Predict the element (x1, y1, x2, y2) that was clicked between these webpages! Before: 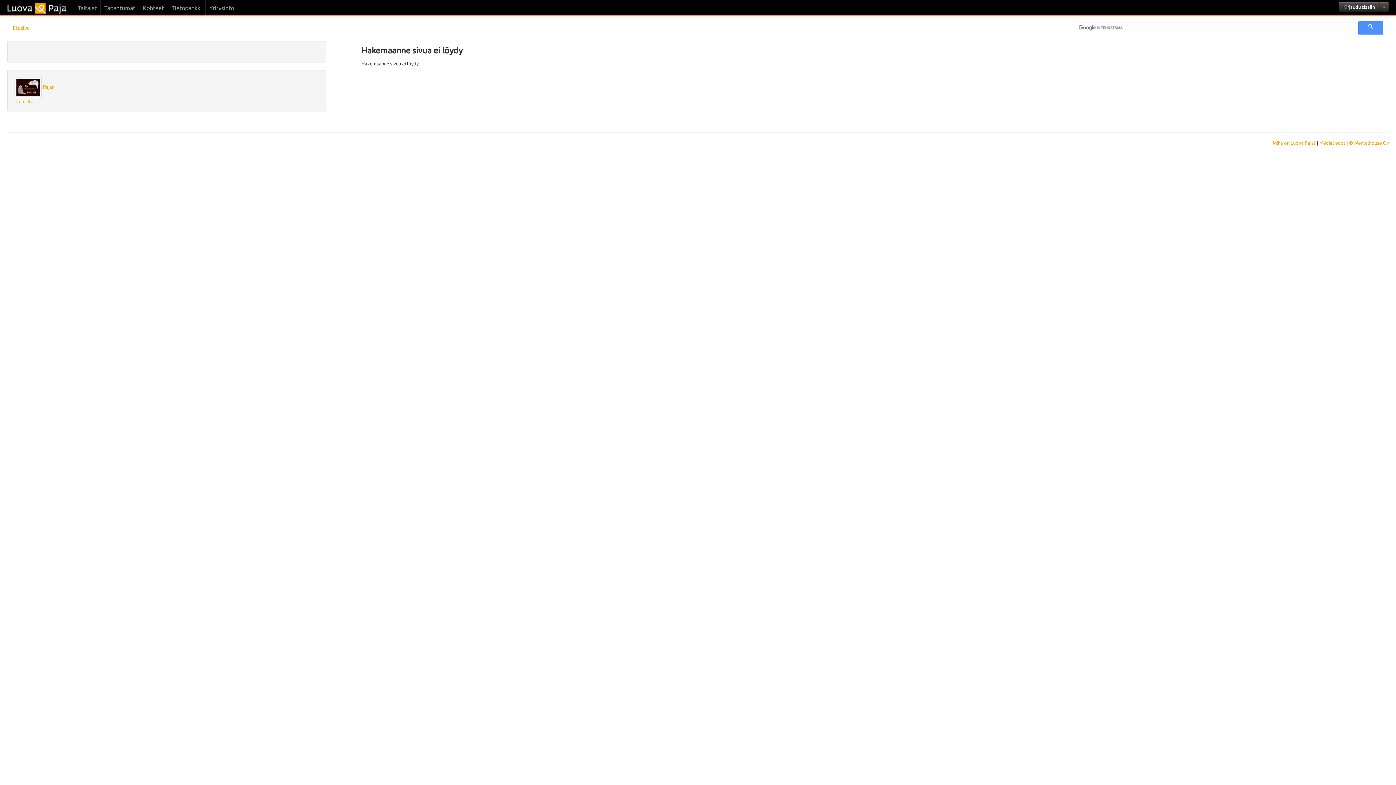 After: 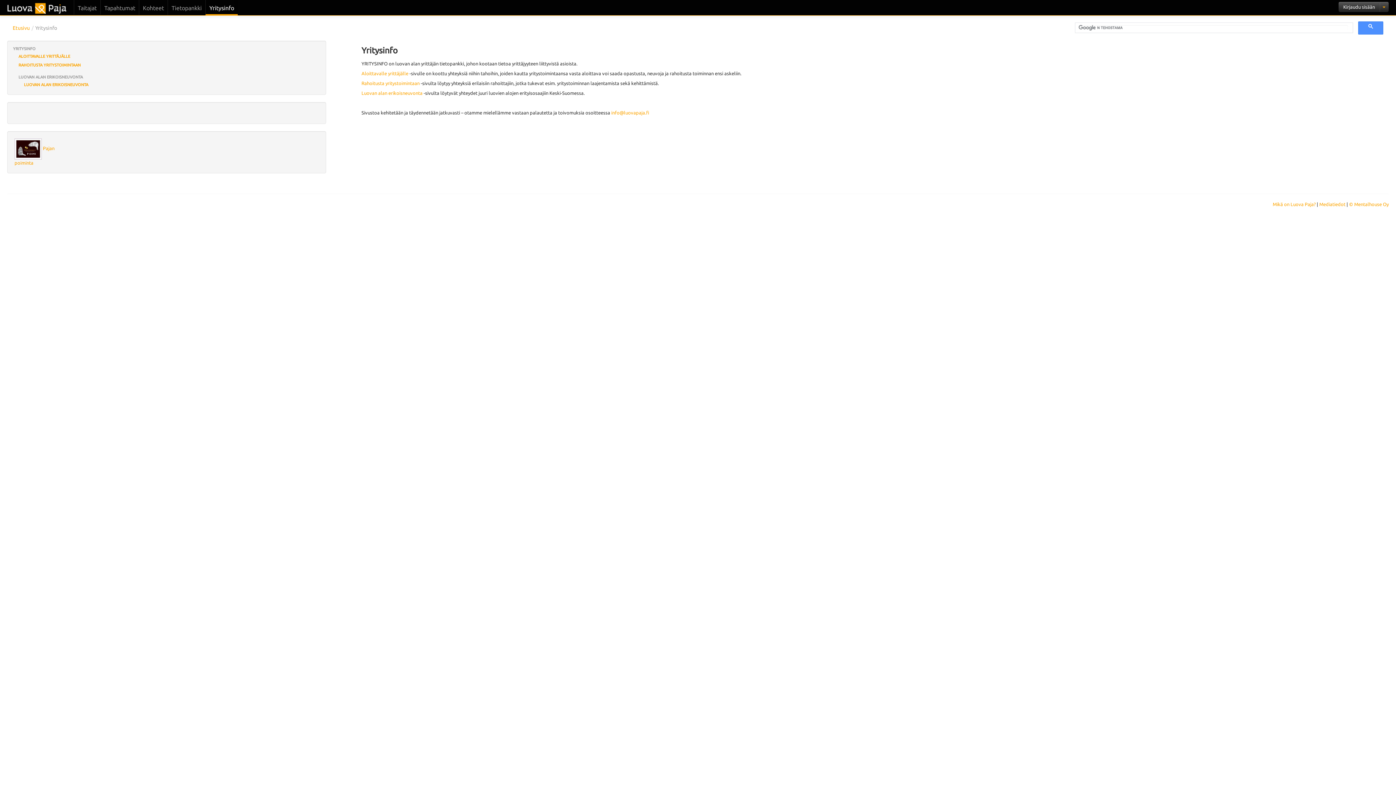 Action: bbox: (205, 0, 237, 15) label: Yritysinfo